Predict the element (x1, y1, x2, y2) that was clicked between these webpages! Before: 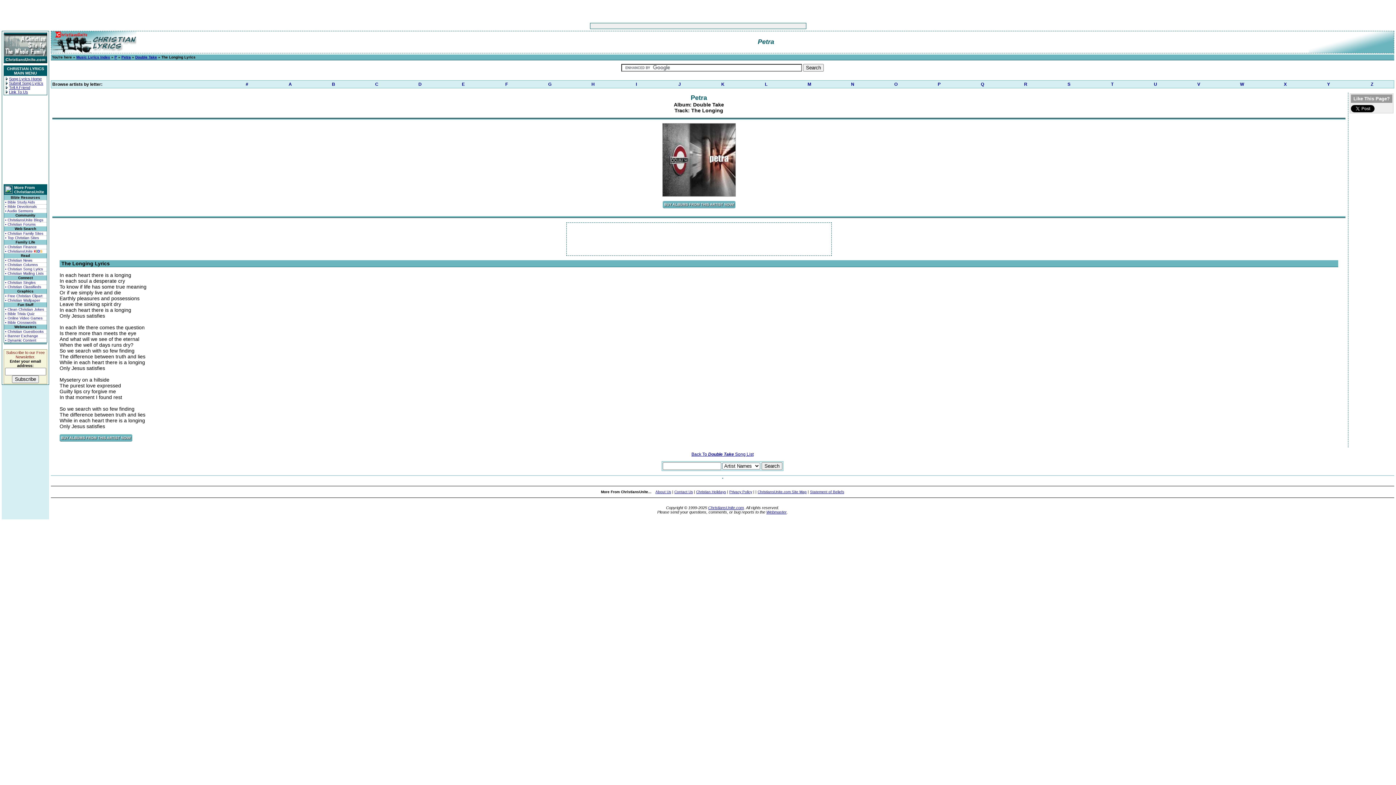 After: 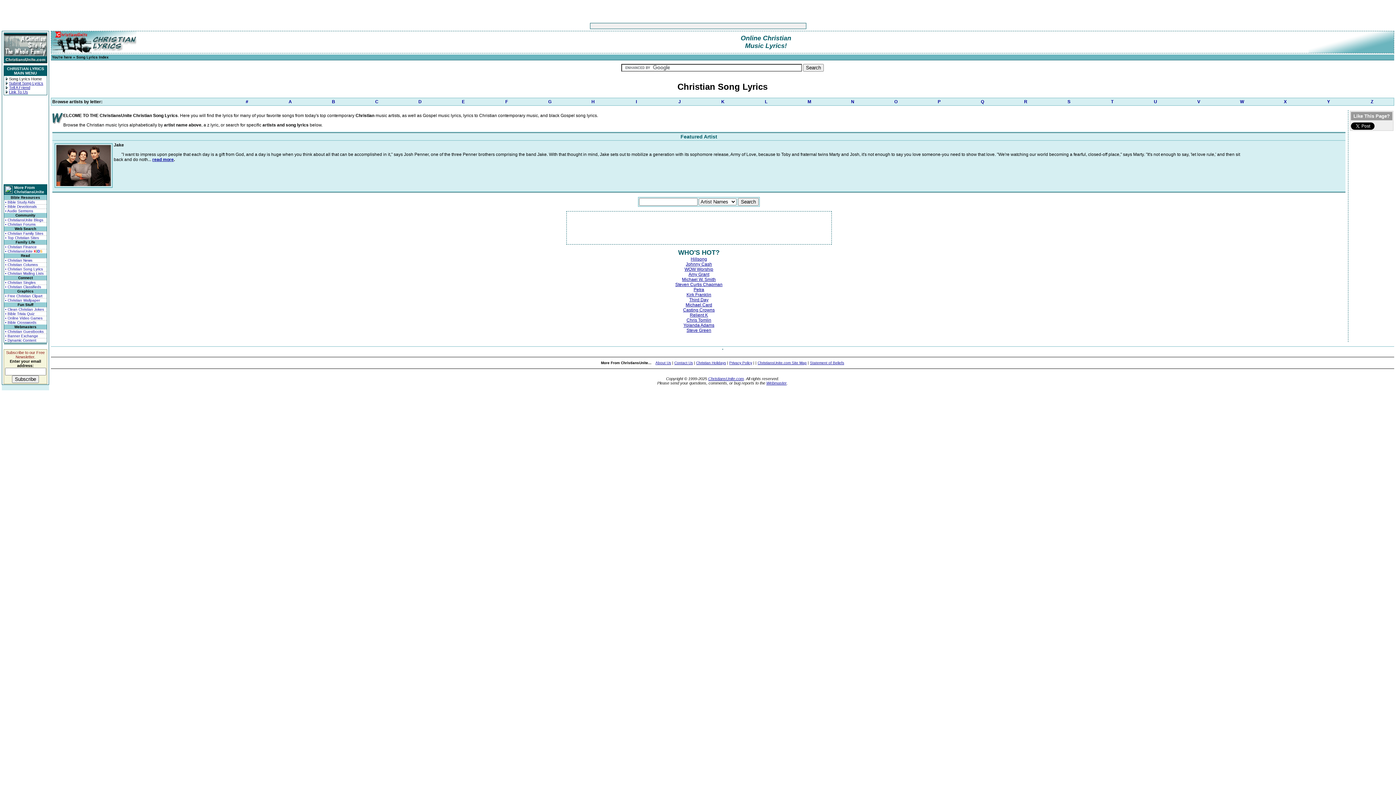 Action: label: • Christian Song Lyrics bbox: (4, 267, 46, 271)